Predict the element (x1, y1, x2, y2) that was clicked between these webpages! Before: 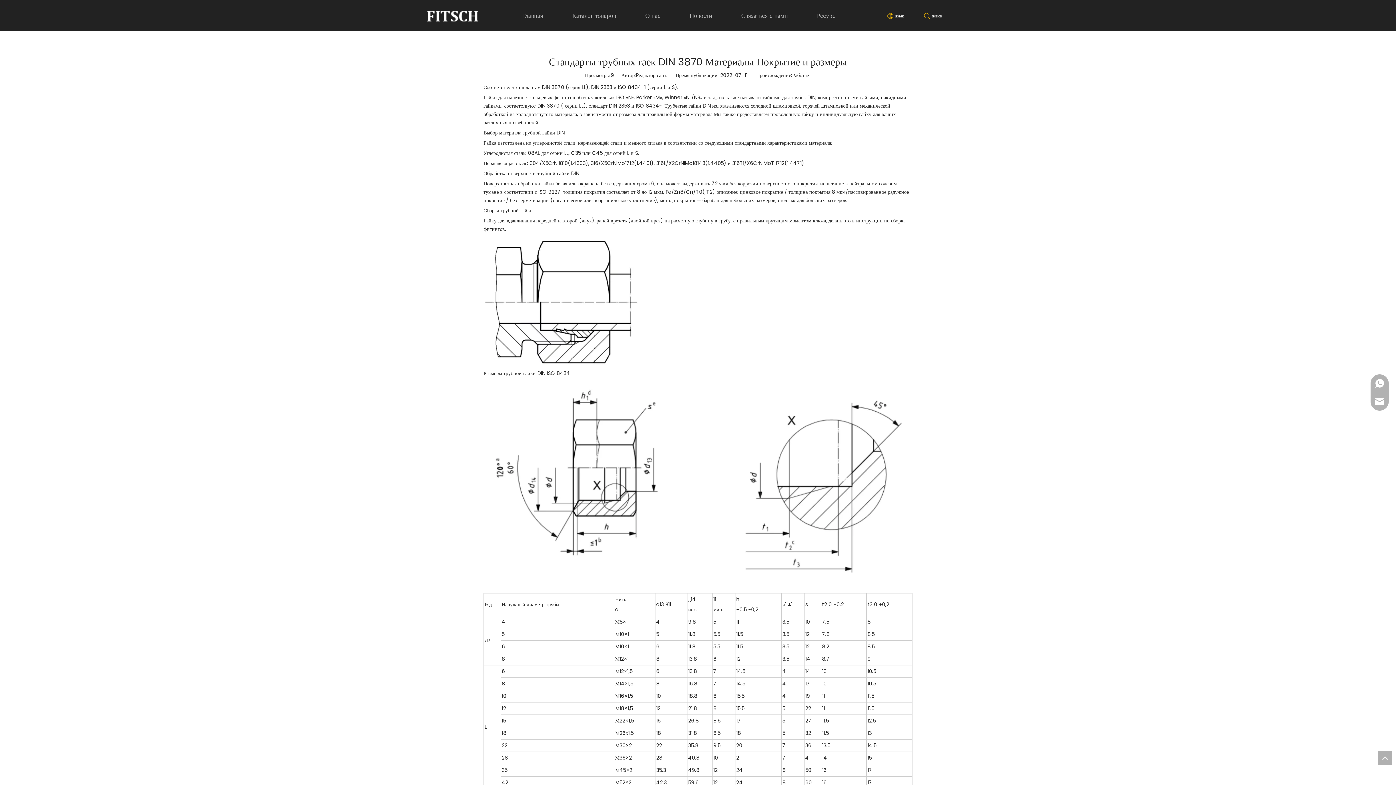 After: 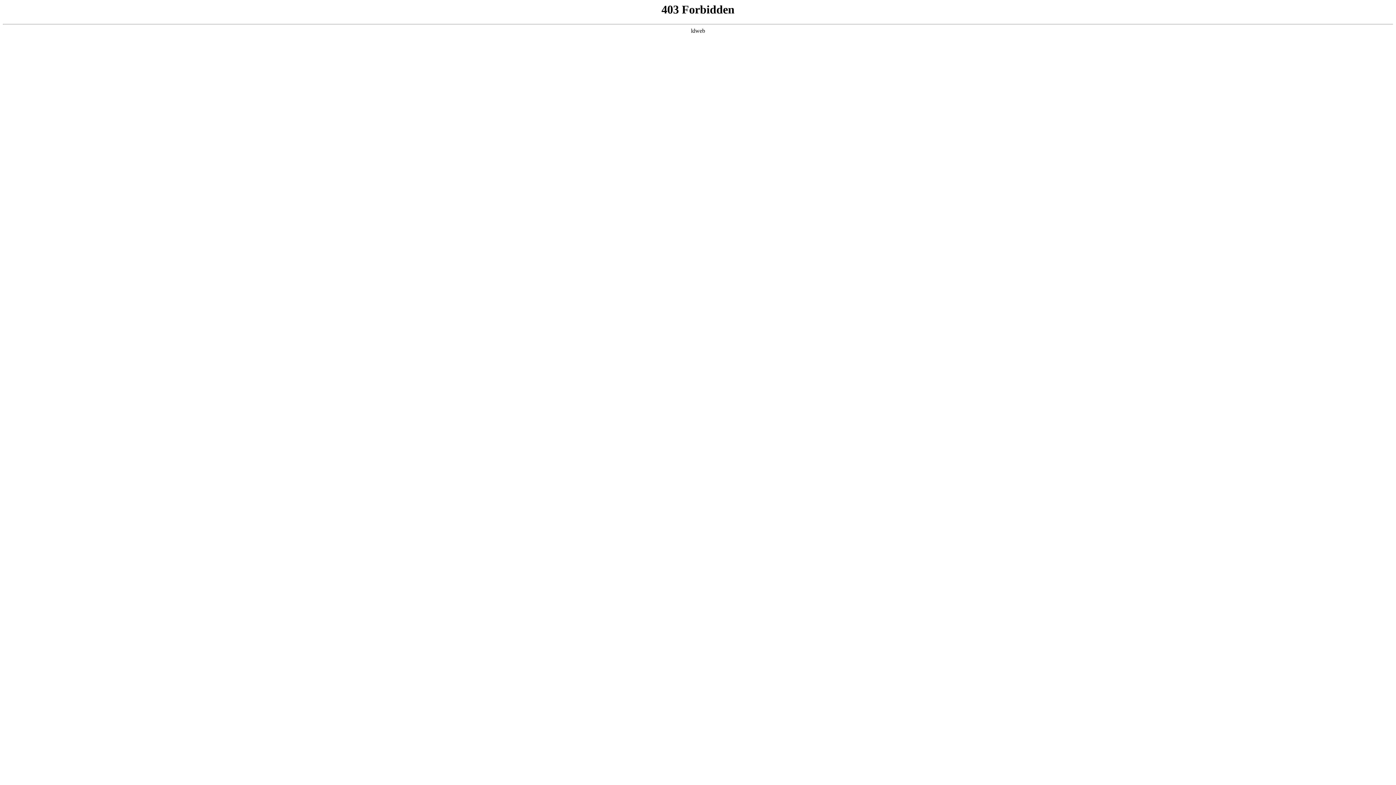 Action: label: Работает bbox: (792, 71, 811, 78)